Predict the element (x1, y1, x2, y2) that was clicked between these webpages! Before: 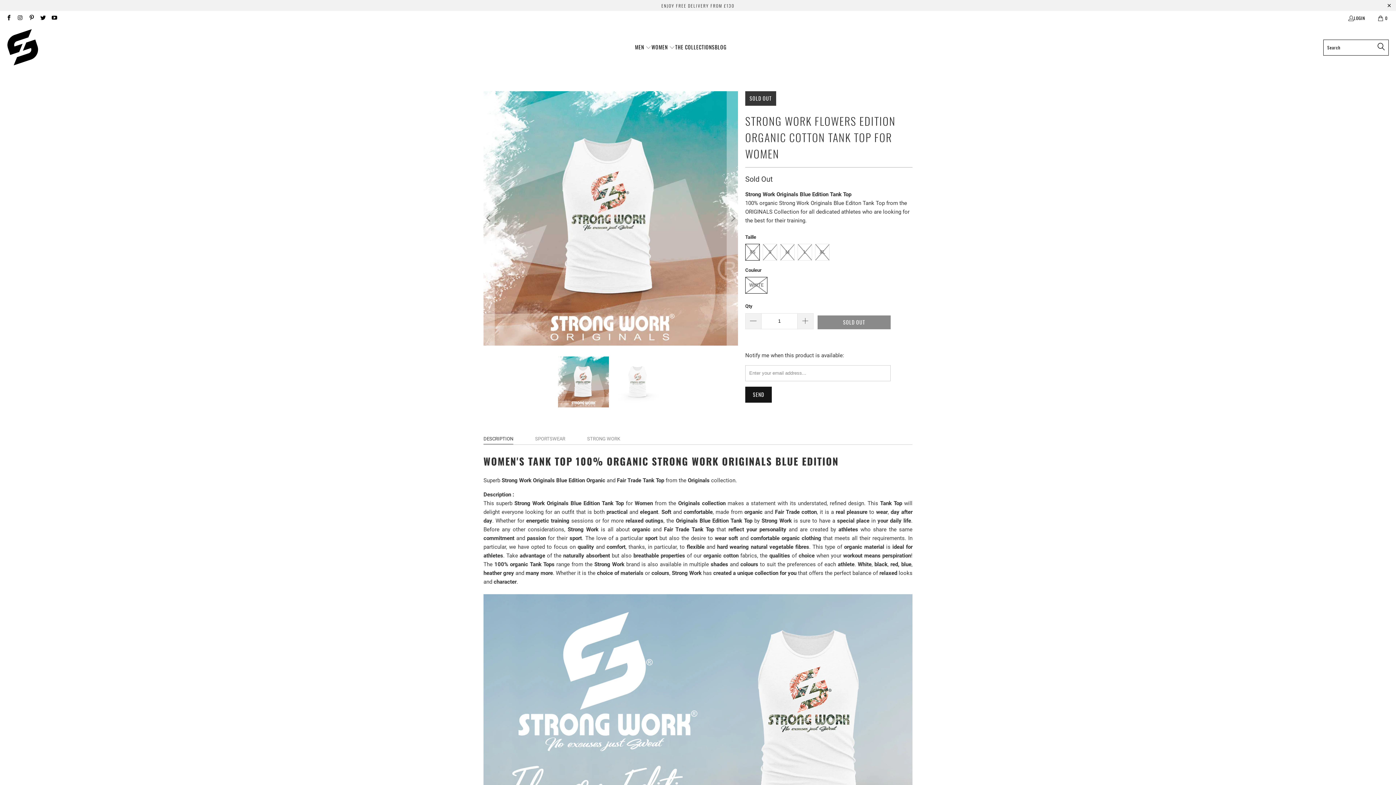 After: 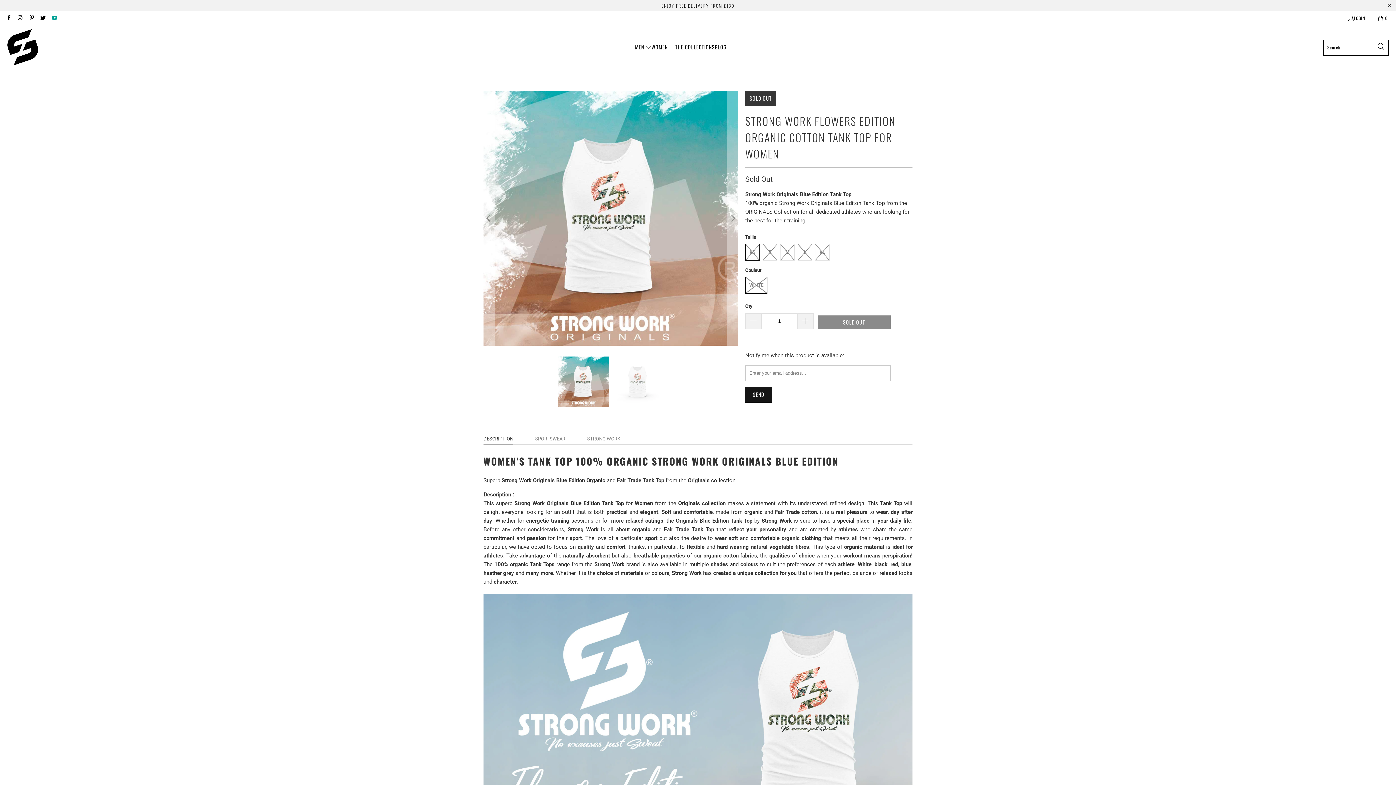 Action: bbox: (50, 14, 57, 21)